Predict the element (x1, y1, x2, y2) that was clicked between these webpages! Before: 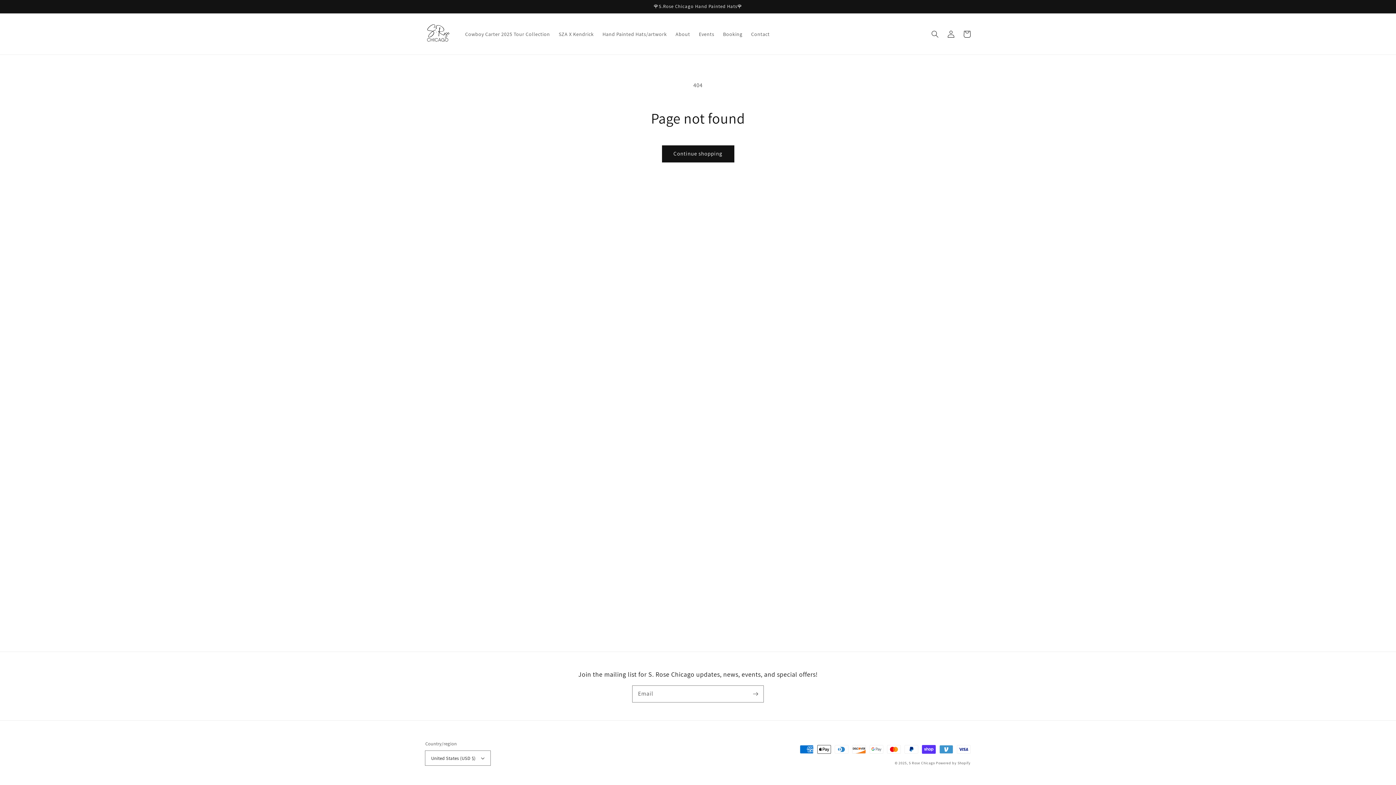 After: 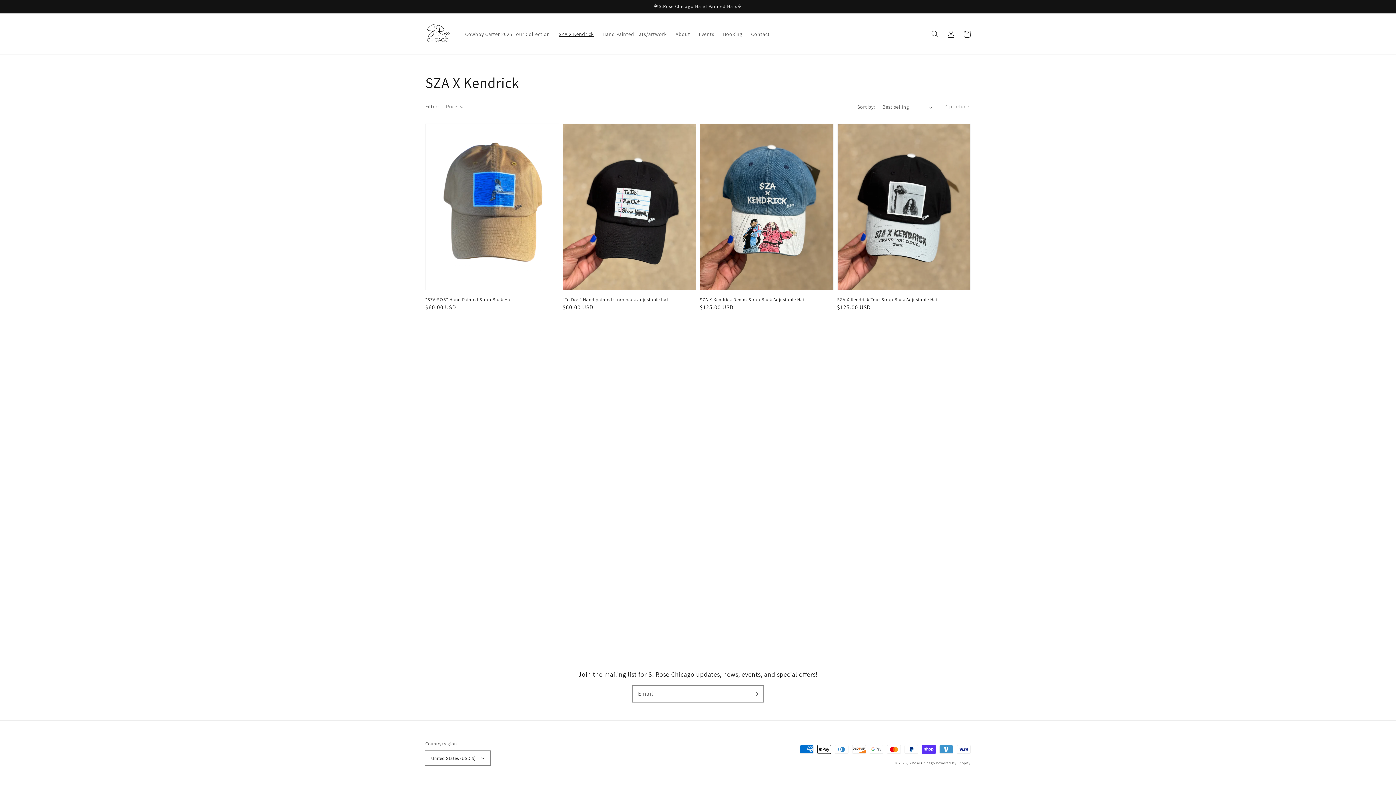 Action: label: SZA X Kendrick bbox: (554, 26, 598, 41)